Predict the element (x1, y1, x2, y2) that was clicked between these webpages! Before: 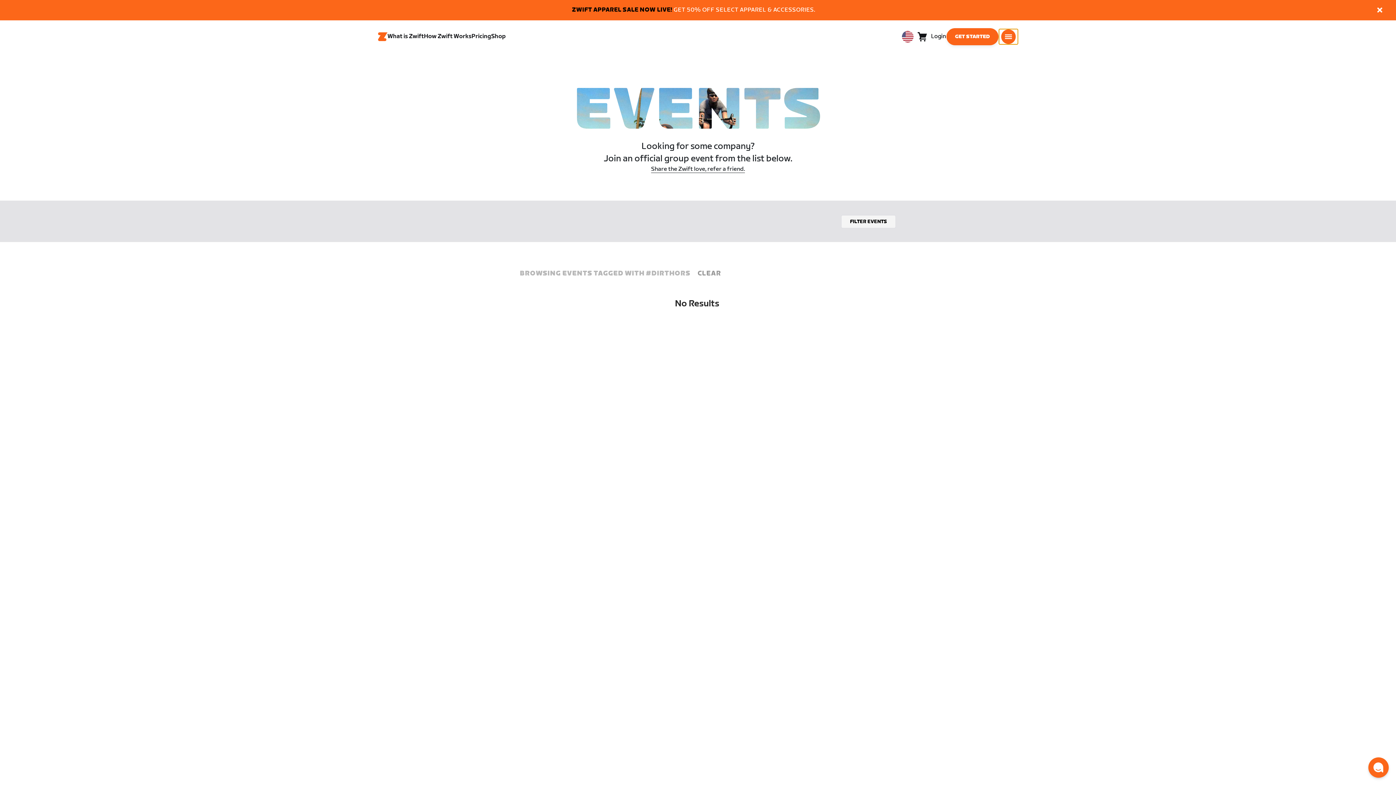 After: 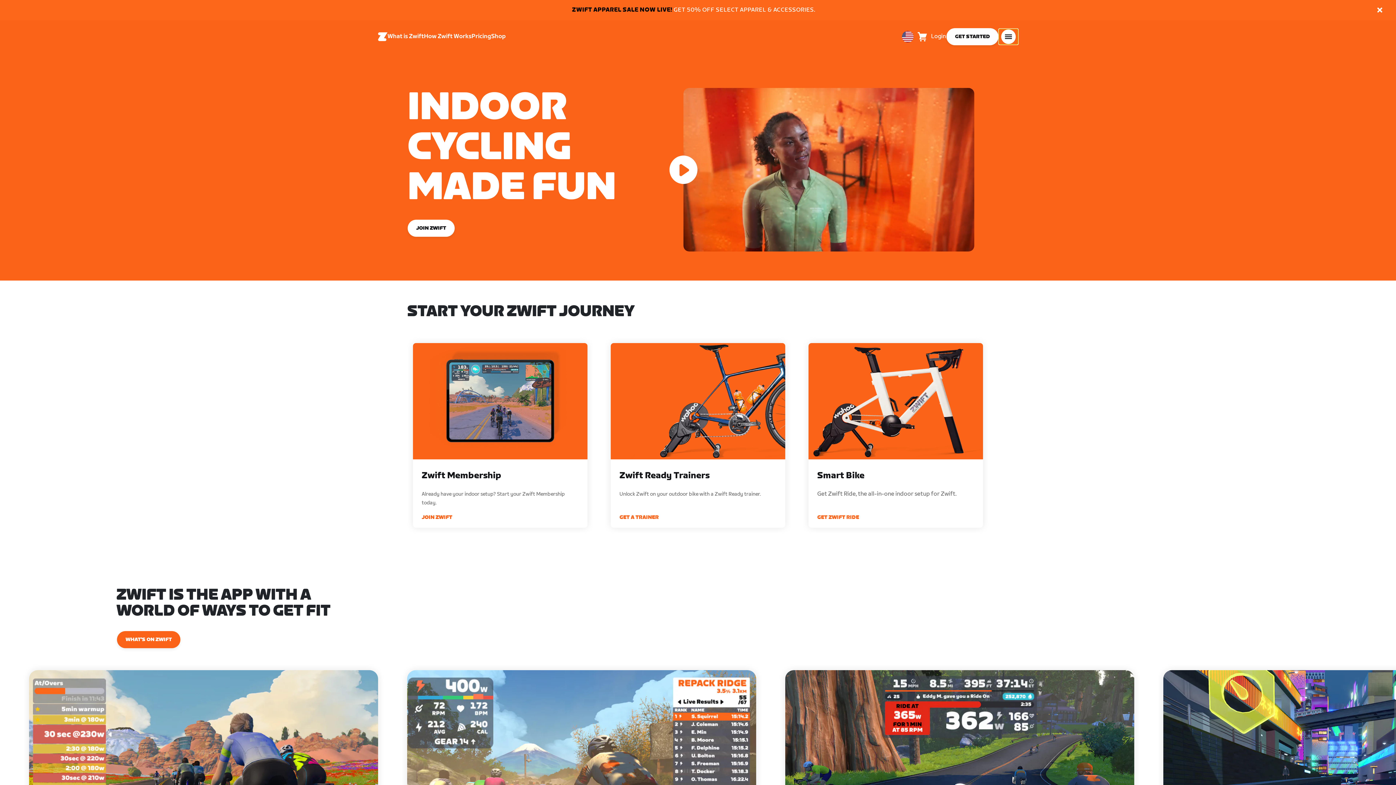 Action: label: Home bbox: (374, 28, 391, 45)